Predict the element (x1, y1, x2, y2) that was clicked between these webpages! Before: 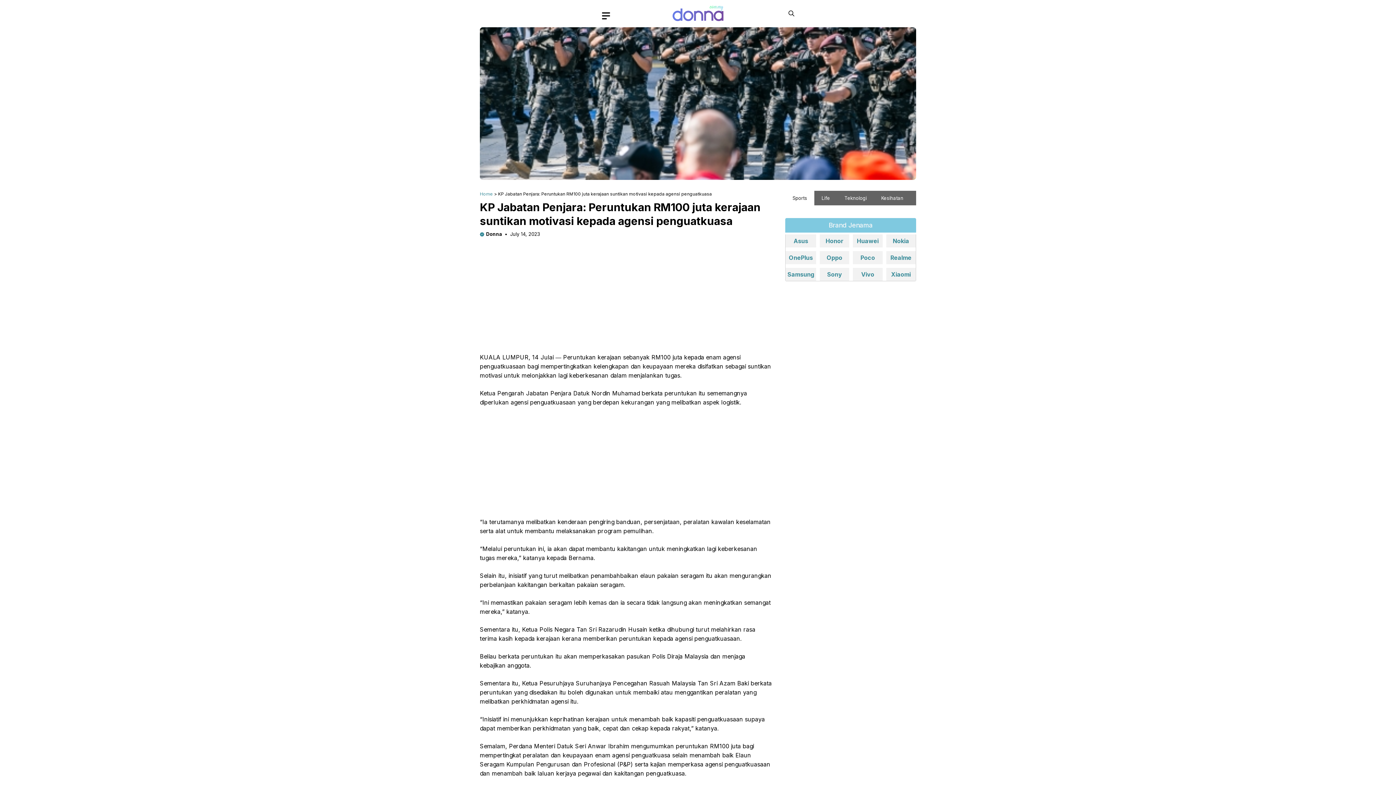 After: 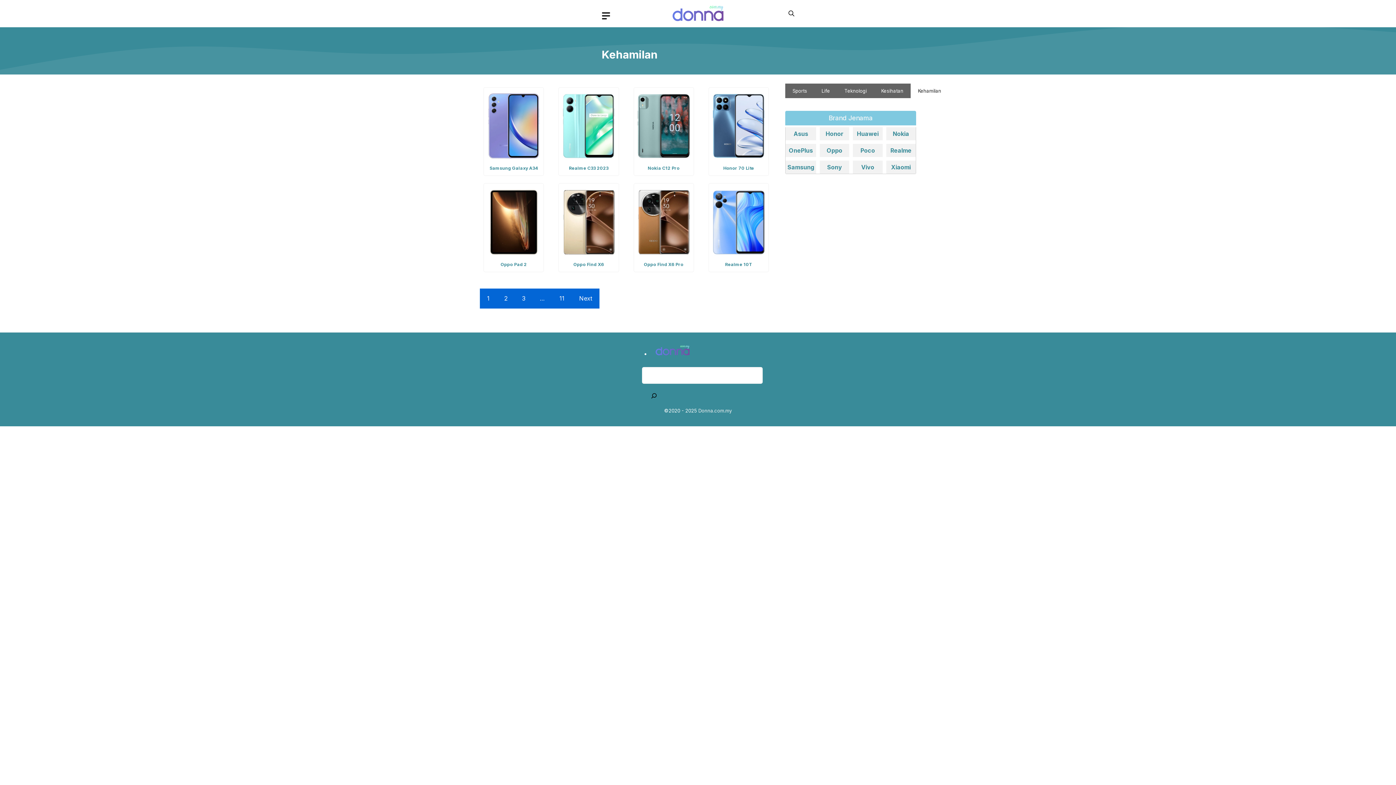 Action: bbox: (910, 190, 948, 205) label: Kehamilan